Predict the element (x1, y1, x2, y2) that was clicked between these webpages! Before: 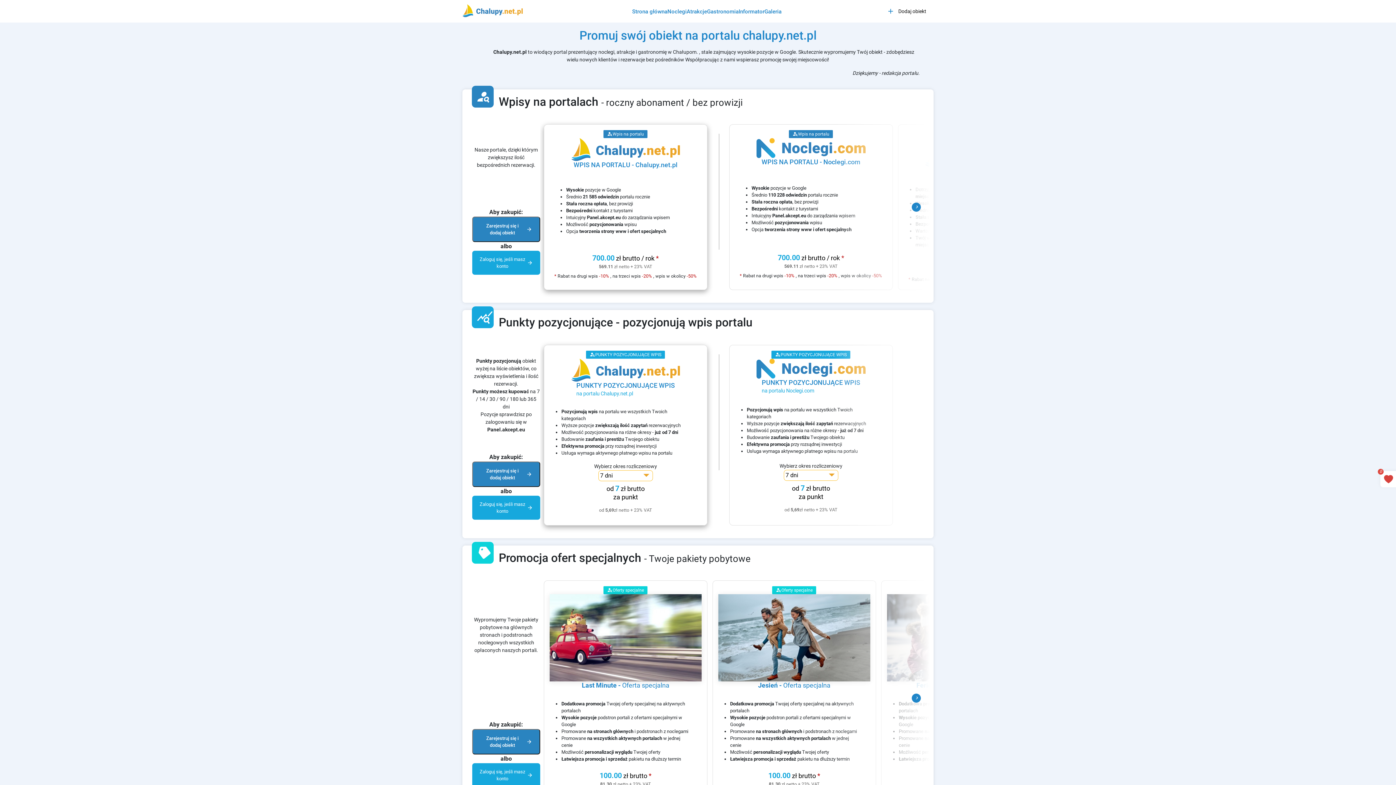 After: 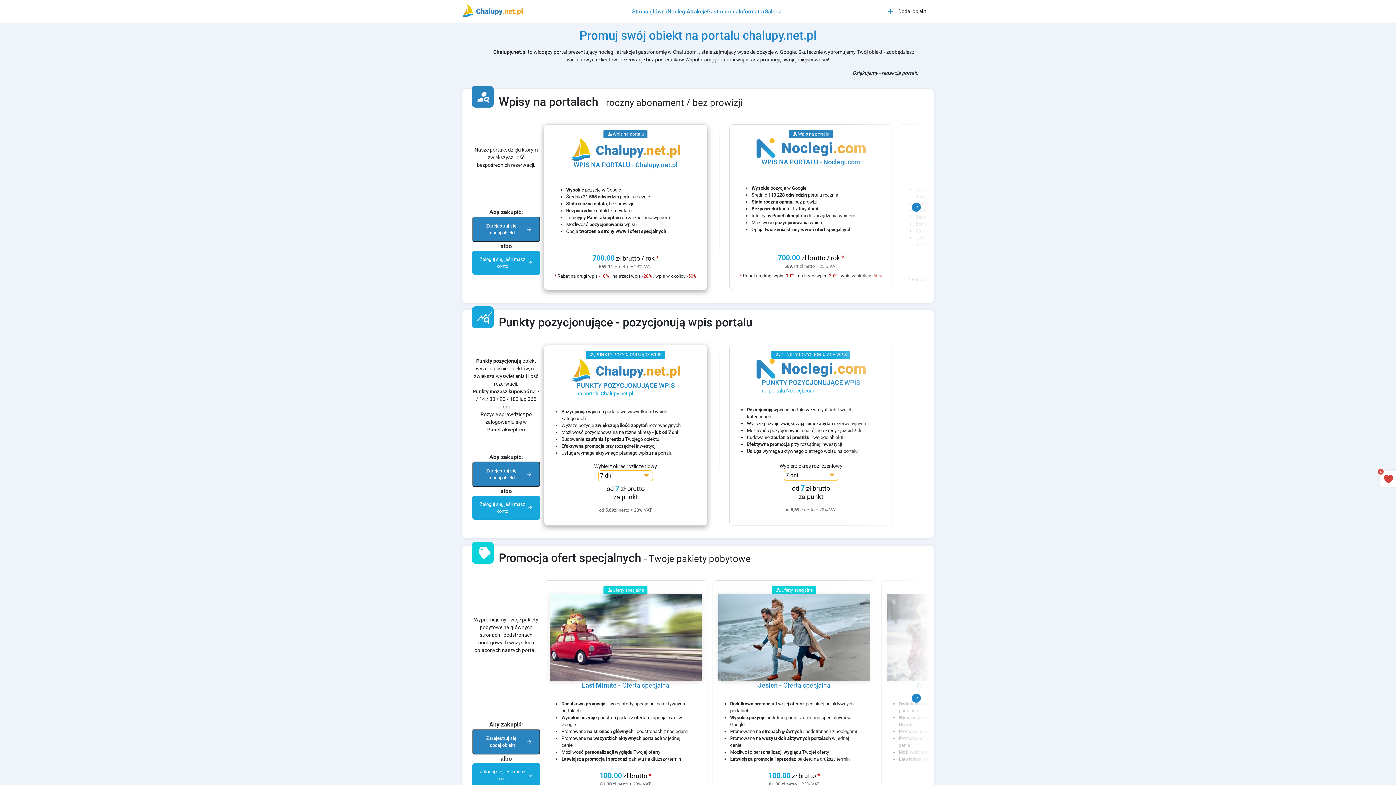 Action: bbox: (886, 5, 926, 17) label: add
Dodaj obiekt